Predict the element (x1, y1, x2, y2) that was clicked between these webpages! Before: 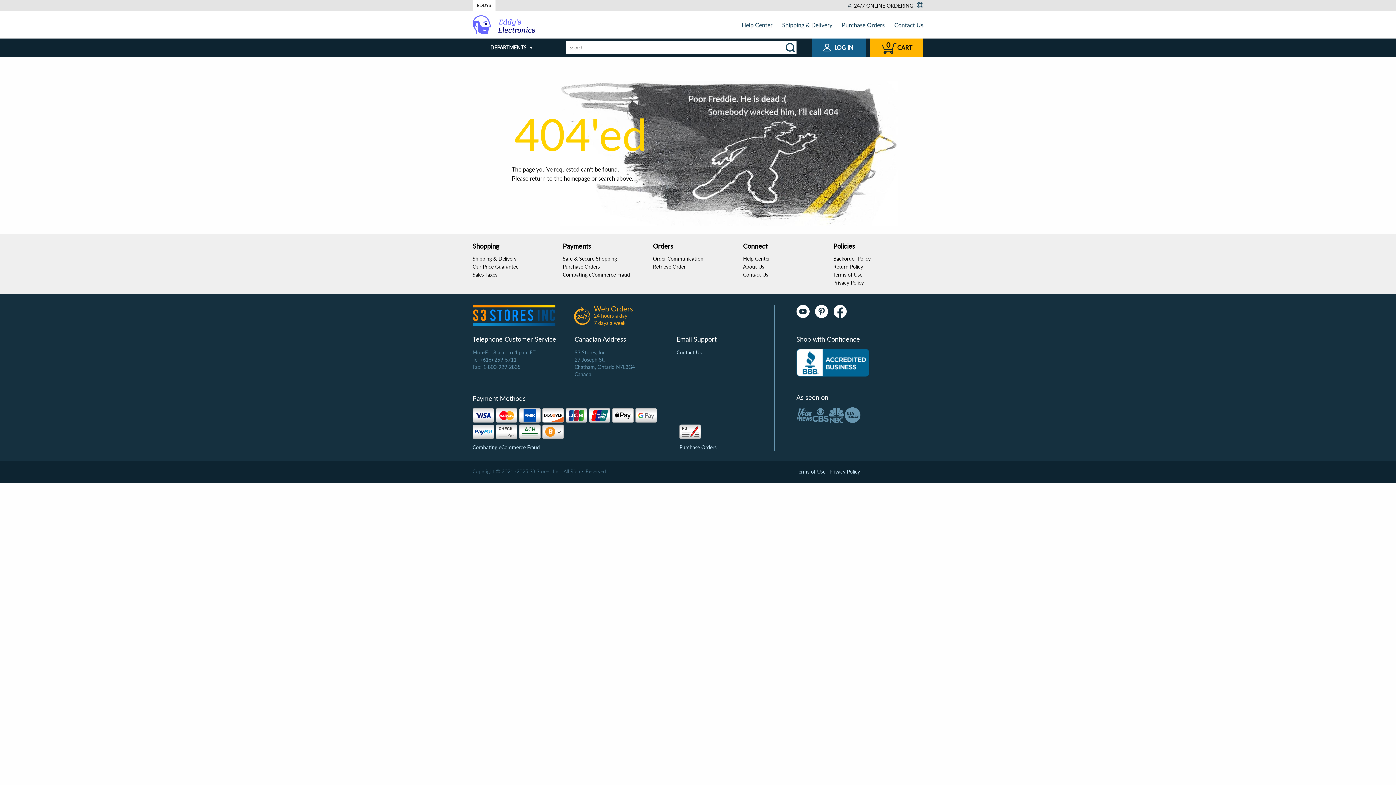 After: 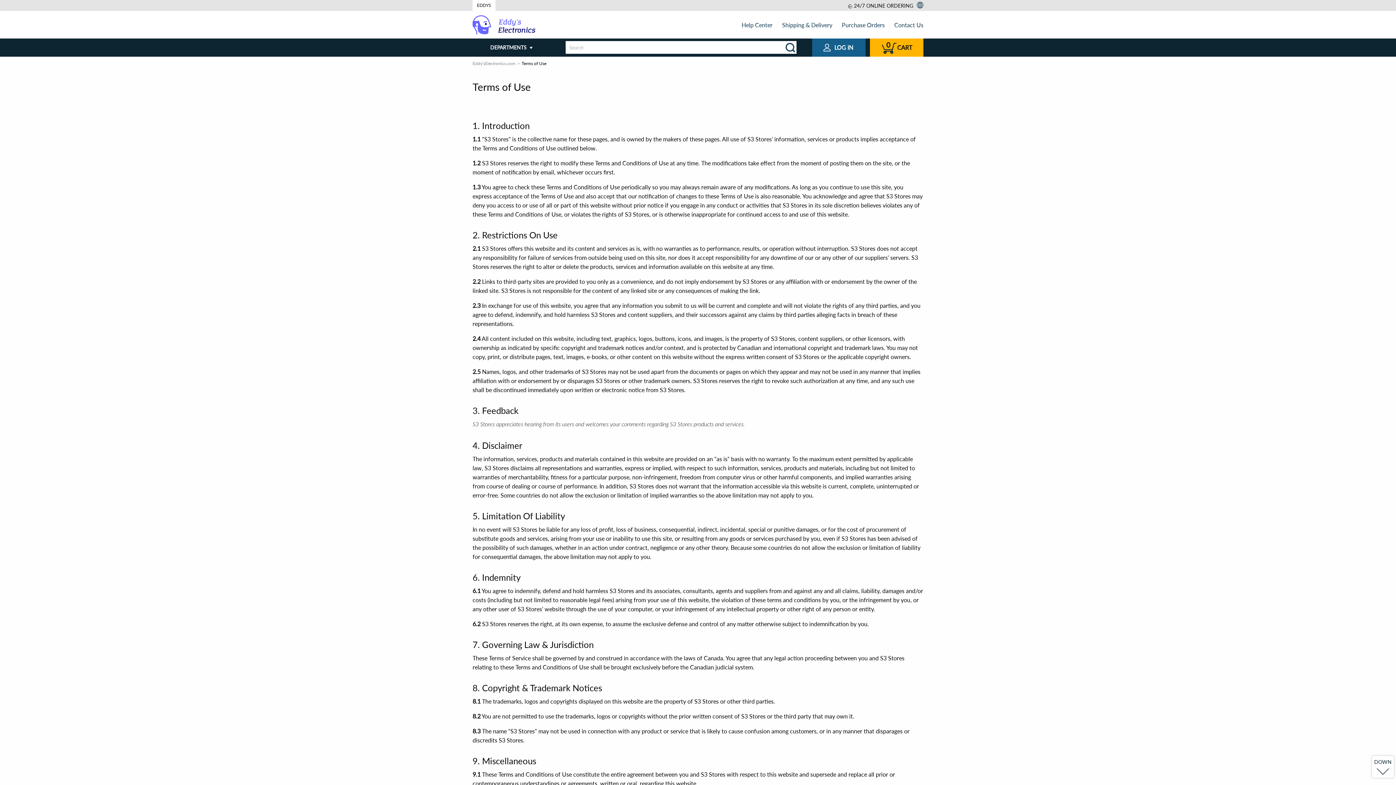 Action: bbox: (833, 271, 862, 277) label: Terms of Use